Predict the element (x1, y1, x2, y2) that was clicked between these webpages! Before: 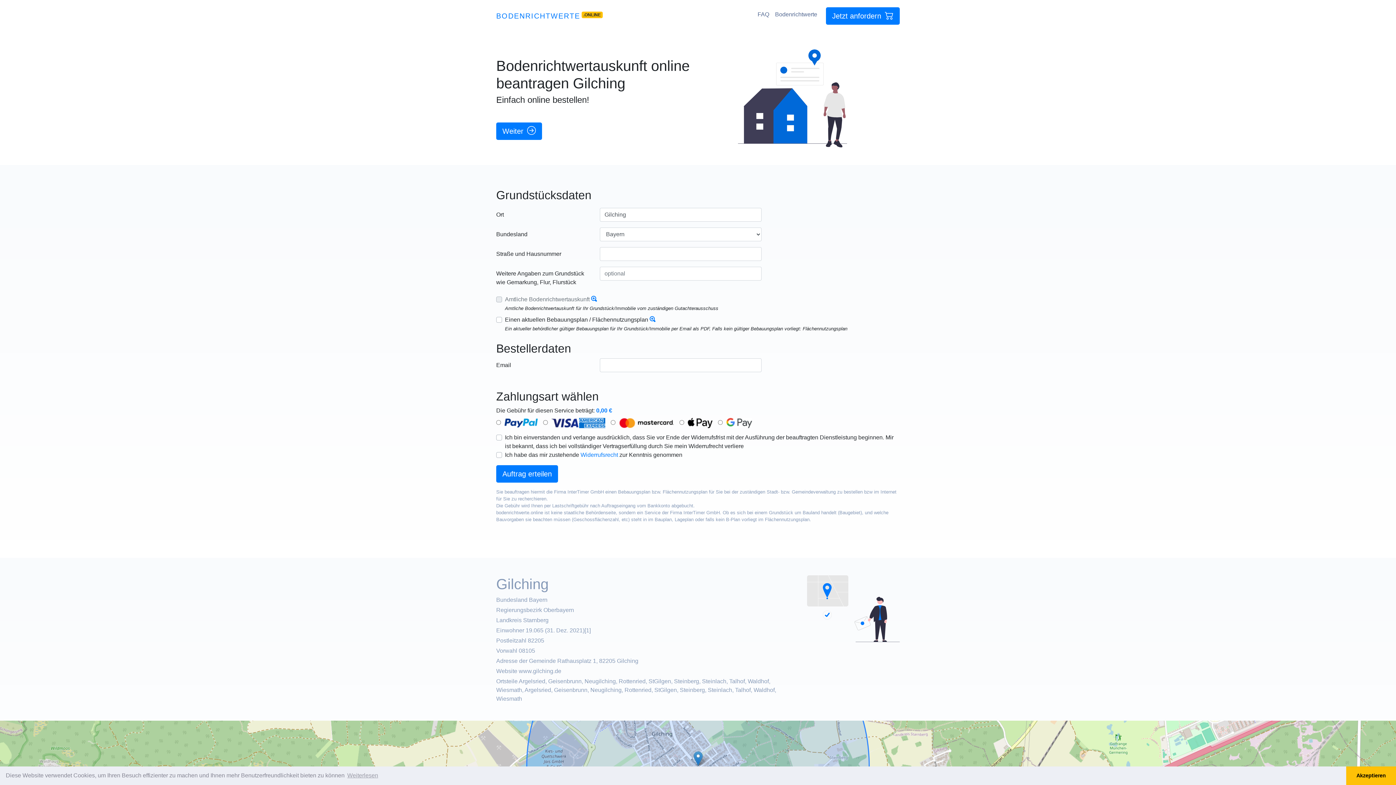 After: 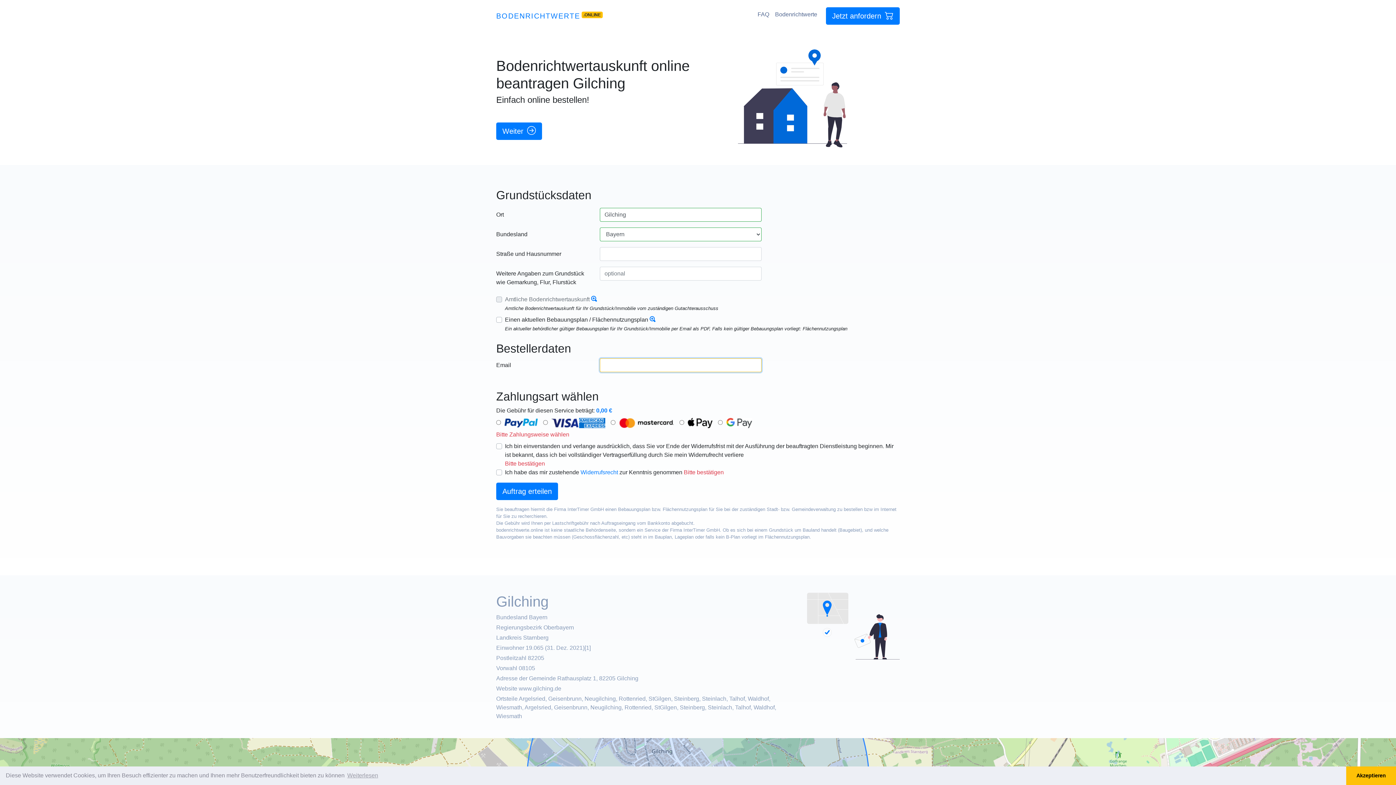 Action: label: Auftrag erteilen bbox: (496, 465, 558, 483)